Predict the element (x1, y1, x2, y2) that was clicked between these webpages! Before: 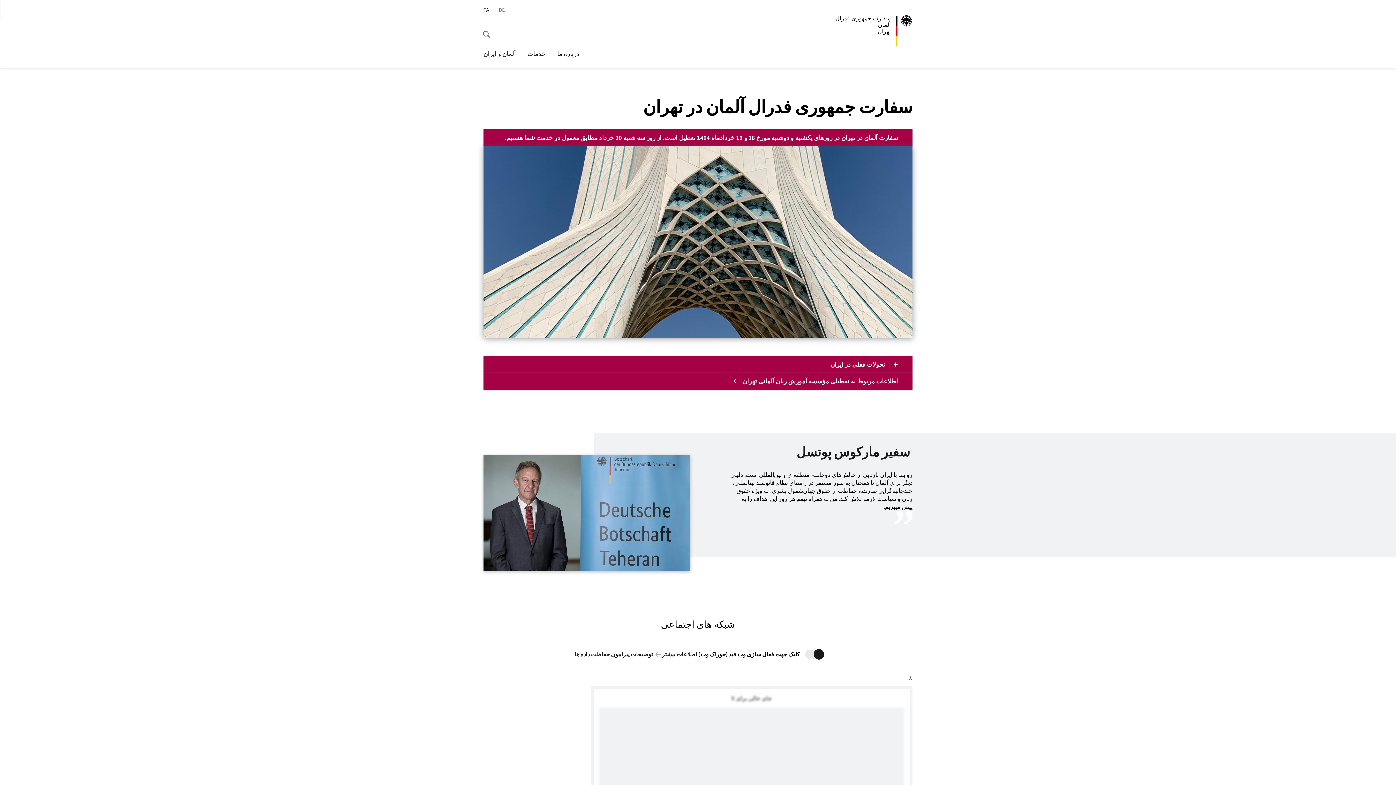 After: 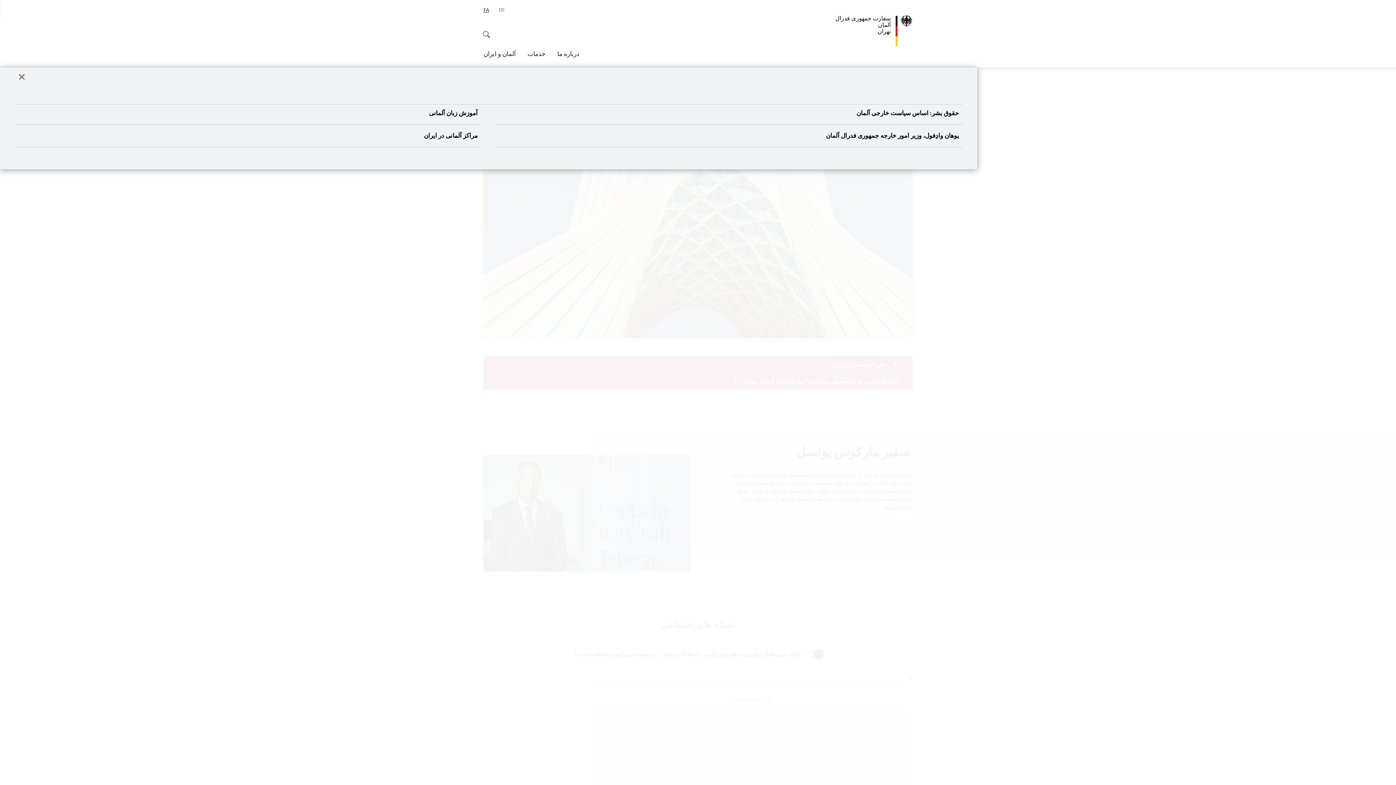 Action: bbox: (483, 45, 516, 61) label: آلمان و ایران